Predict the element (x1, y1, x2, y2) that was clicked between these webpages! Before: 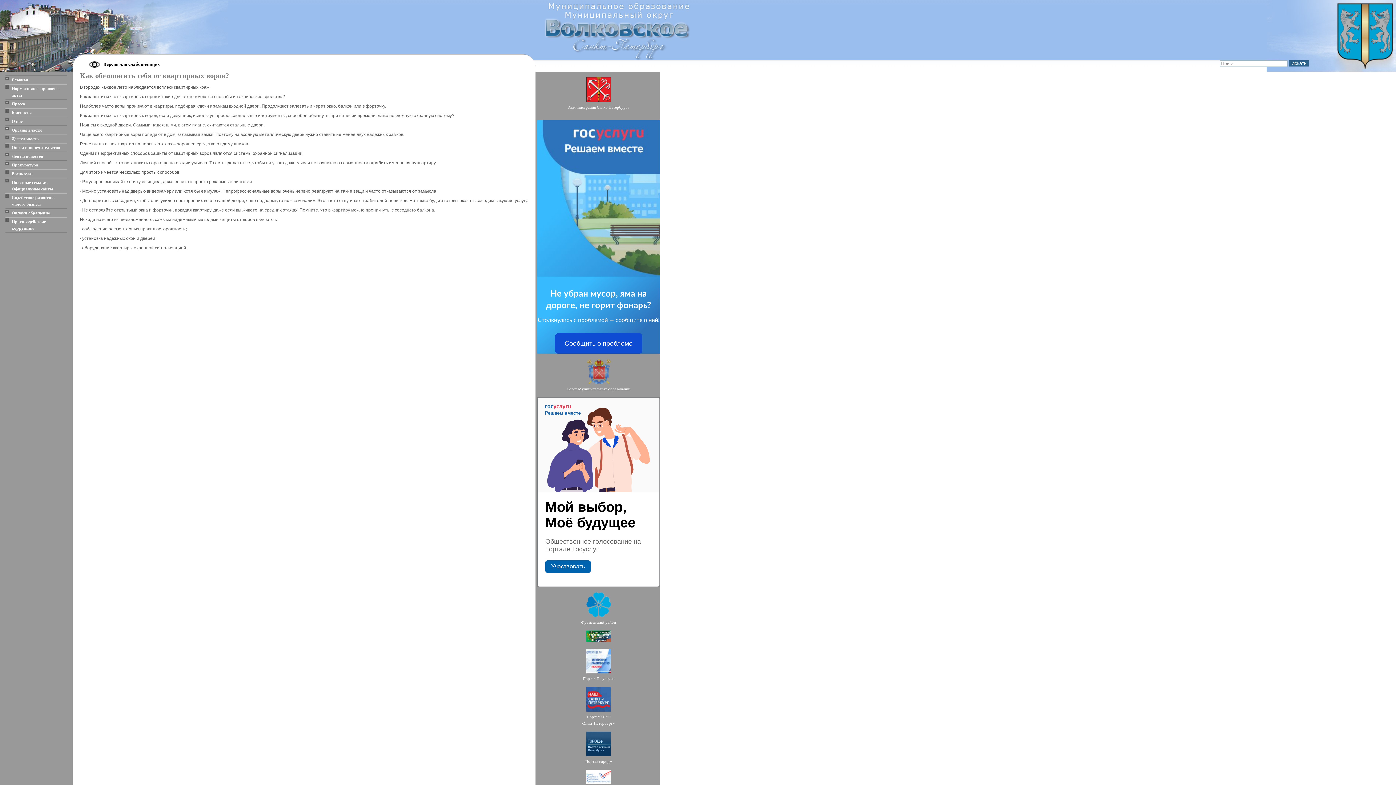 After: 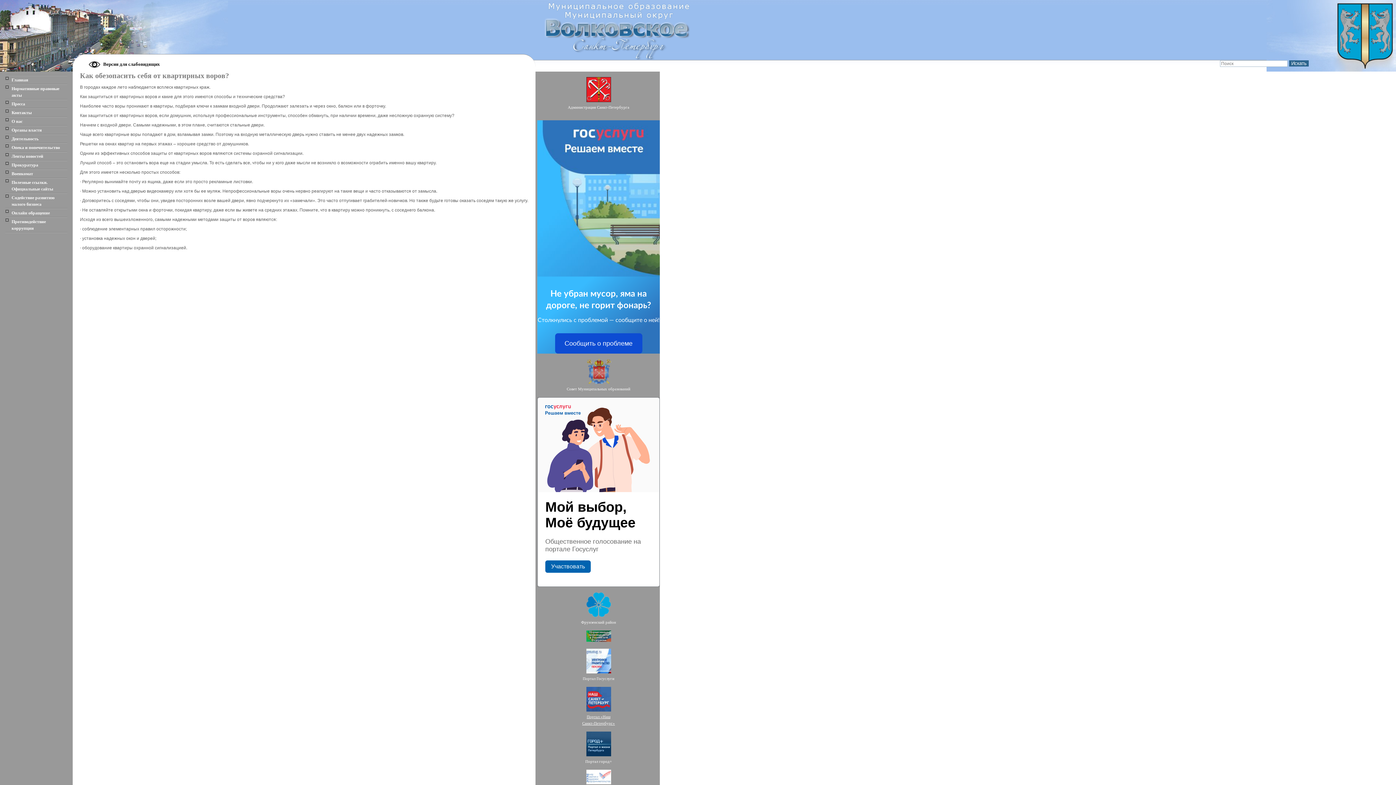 Action: label: 
Портал «Наш
Санкт-Петербург» bbox: (582, 708, 615, 725)